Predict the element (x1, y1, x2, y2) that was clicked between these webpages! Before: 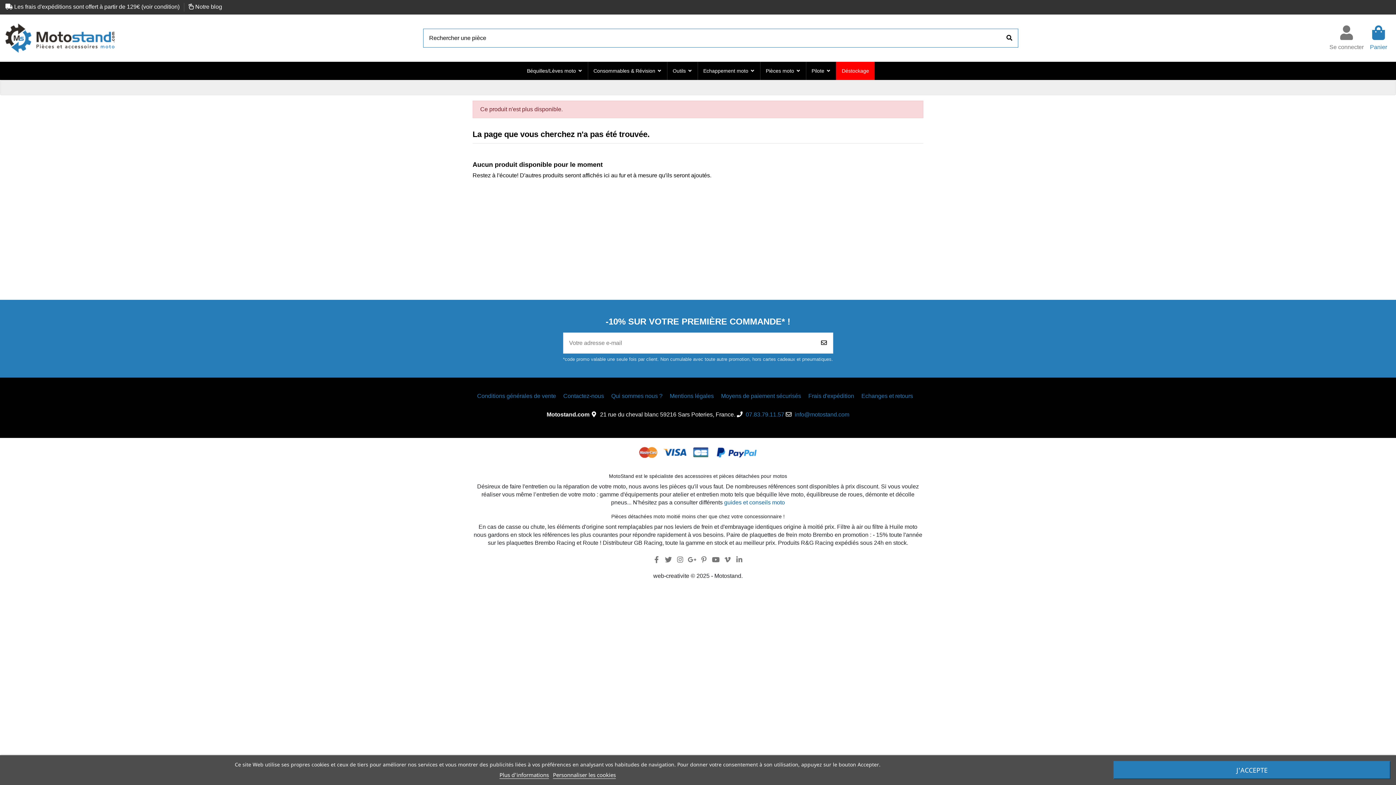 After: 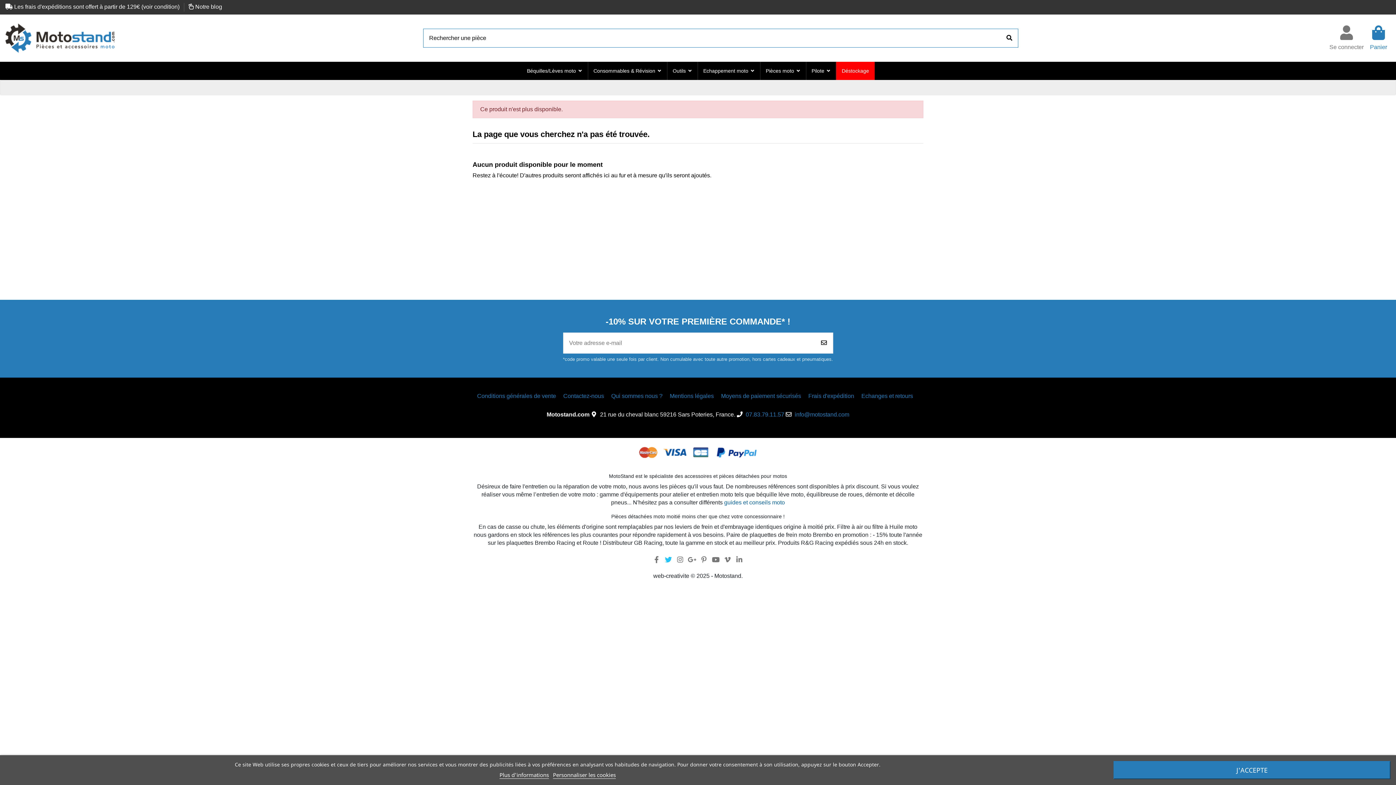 Action: bbox: (664, 556, 672, 564)